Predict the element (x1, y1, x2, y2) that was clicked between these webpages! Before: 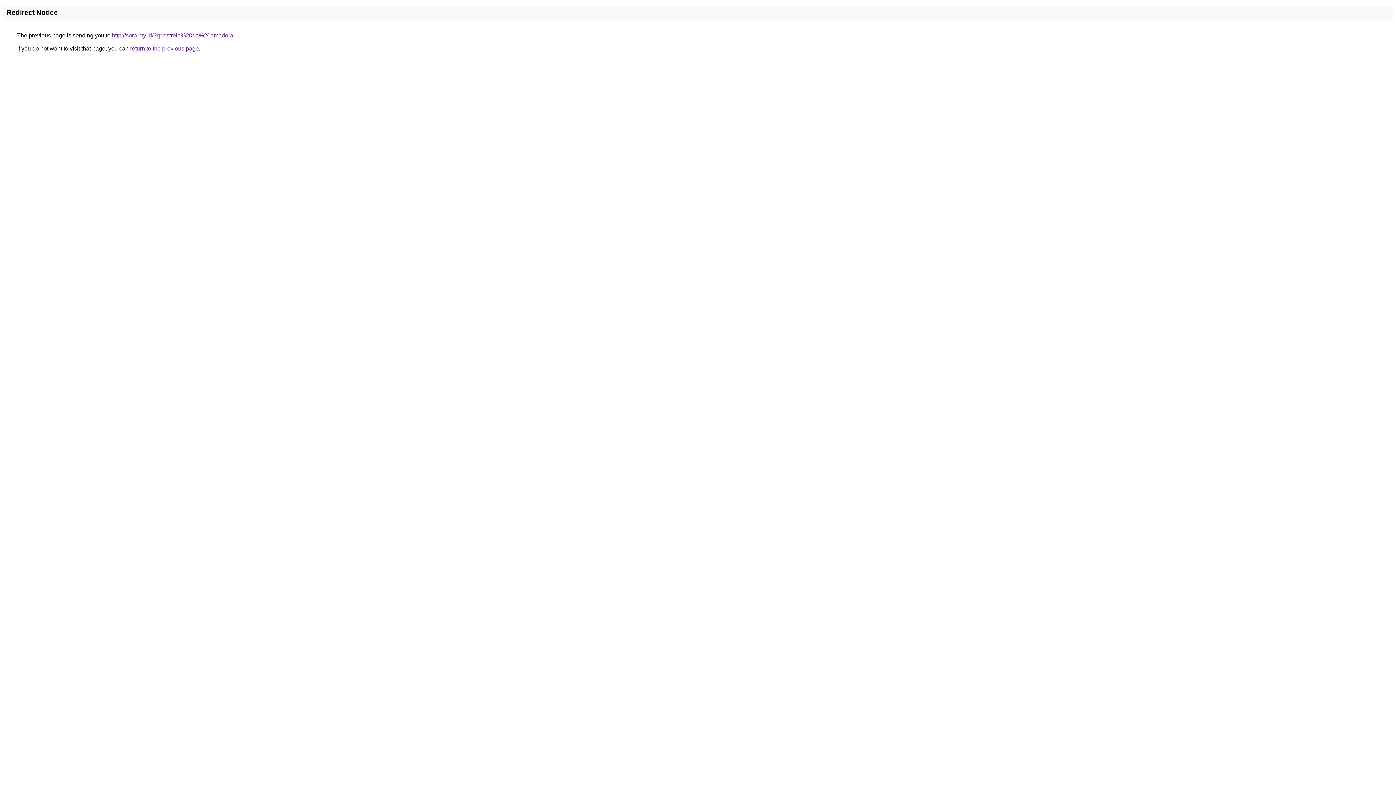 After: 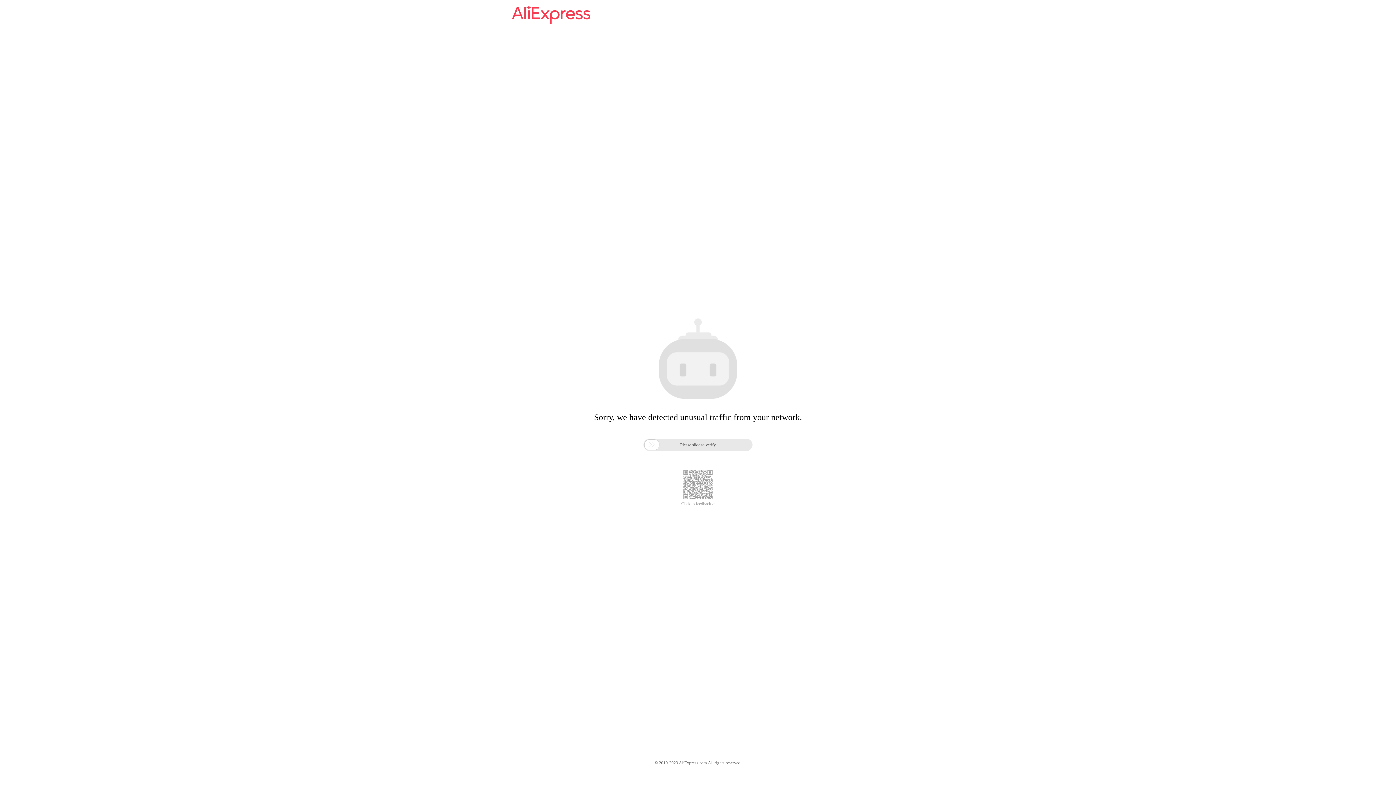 Action: bbox: (112, 32, 233, 38) label: http://sora.my.id/?q=estrela%20da%20amadora